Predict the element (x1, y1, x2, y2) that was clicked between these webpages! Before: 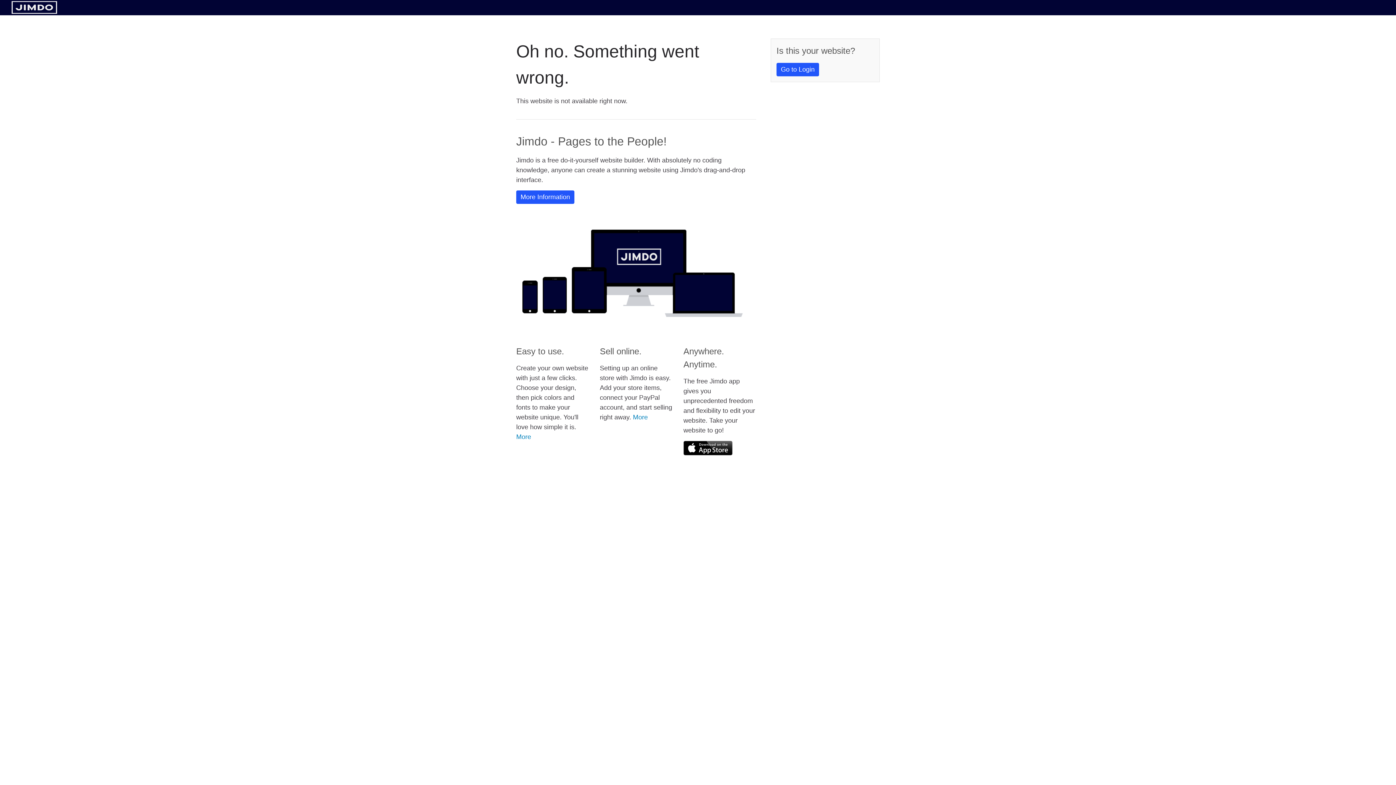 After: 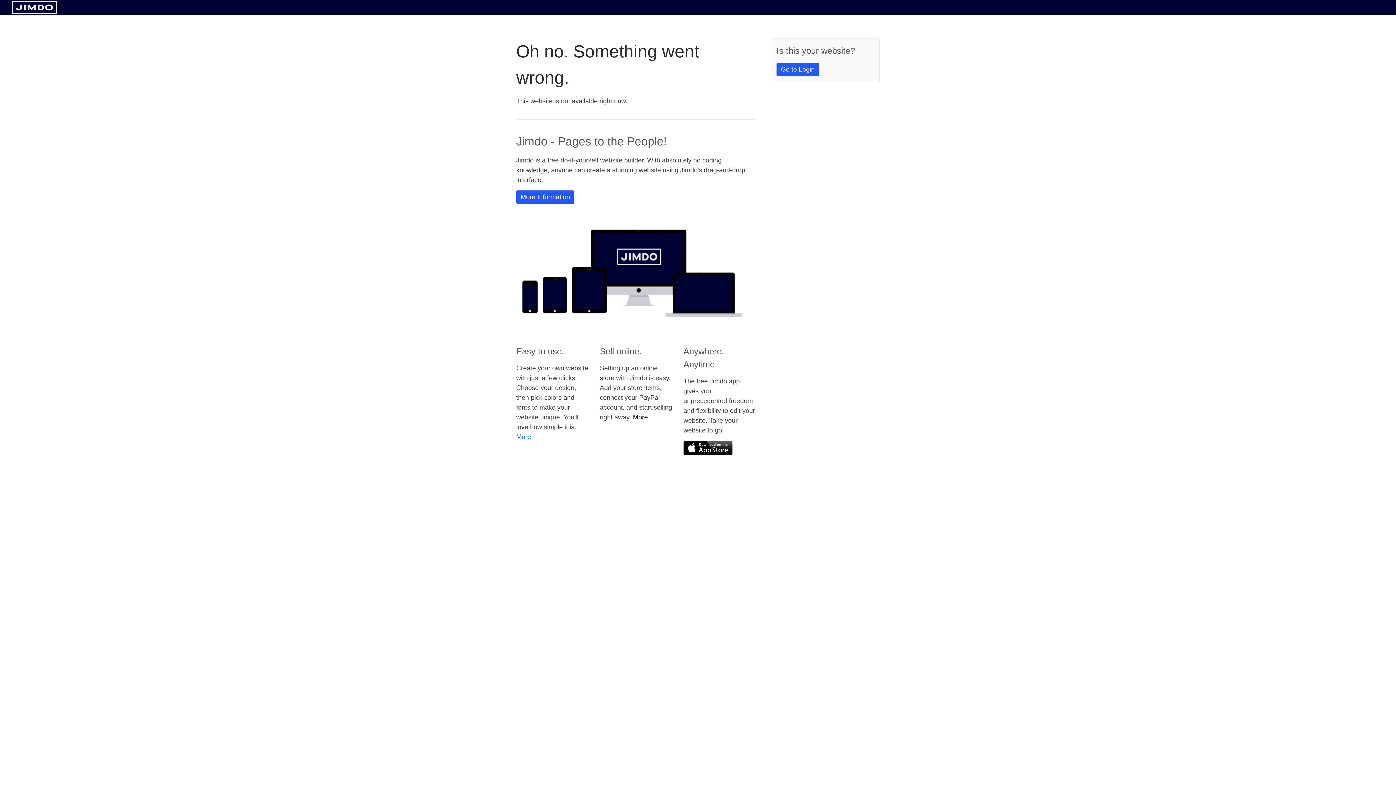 Action: bbox: (633, 413, 648, 421) label: More